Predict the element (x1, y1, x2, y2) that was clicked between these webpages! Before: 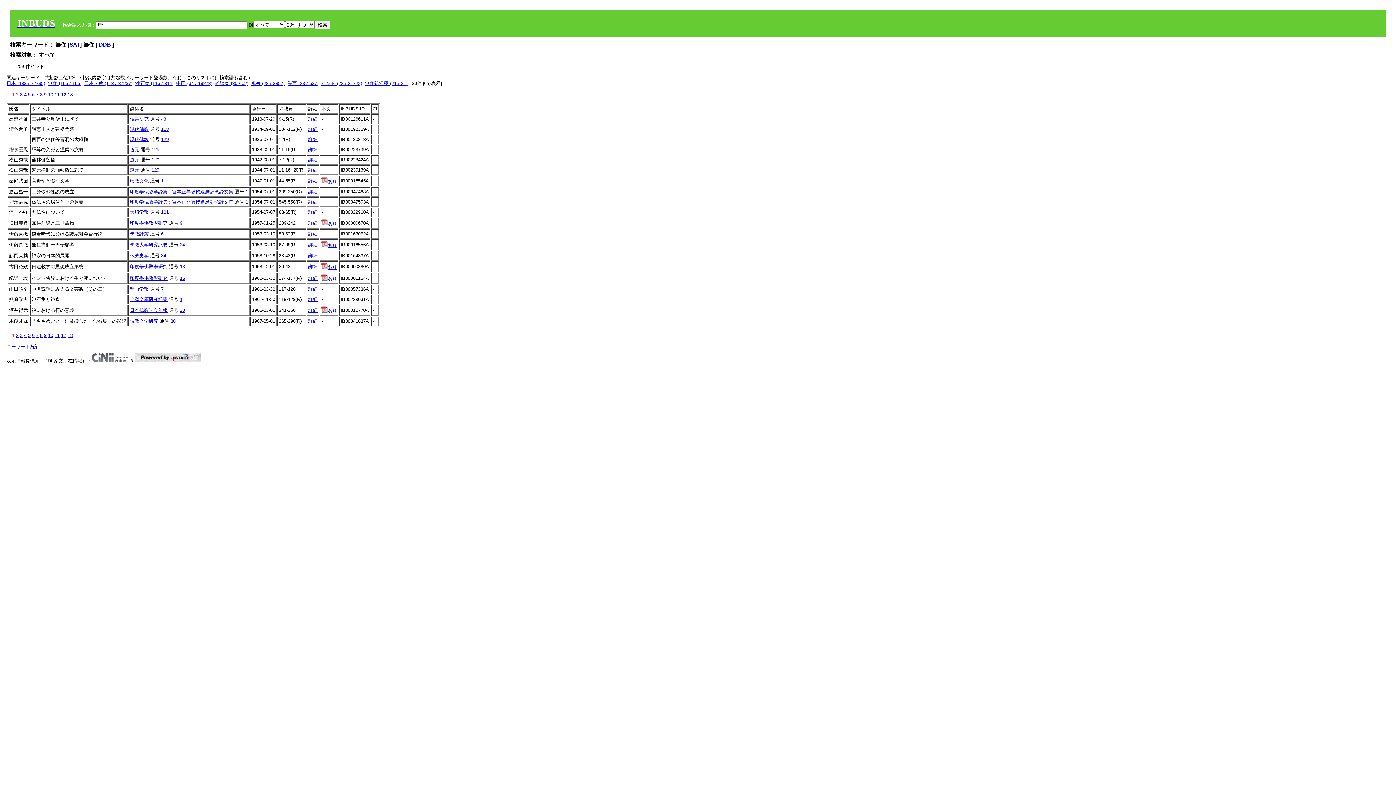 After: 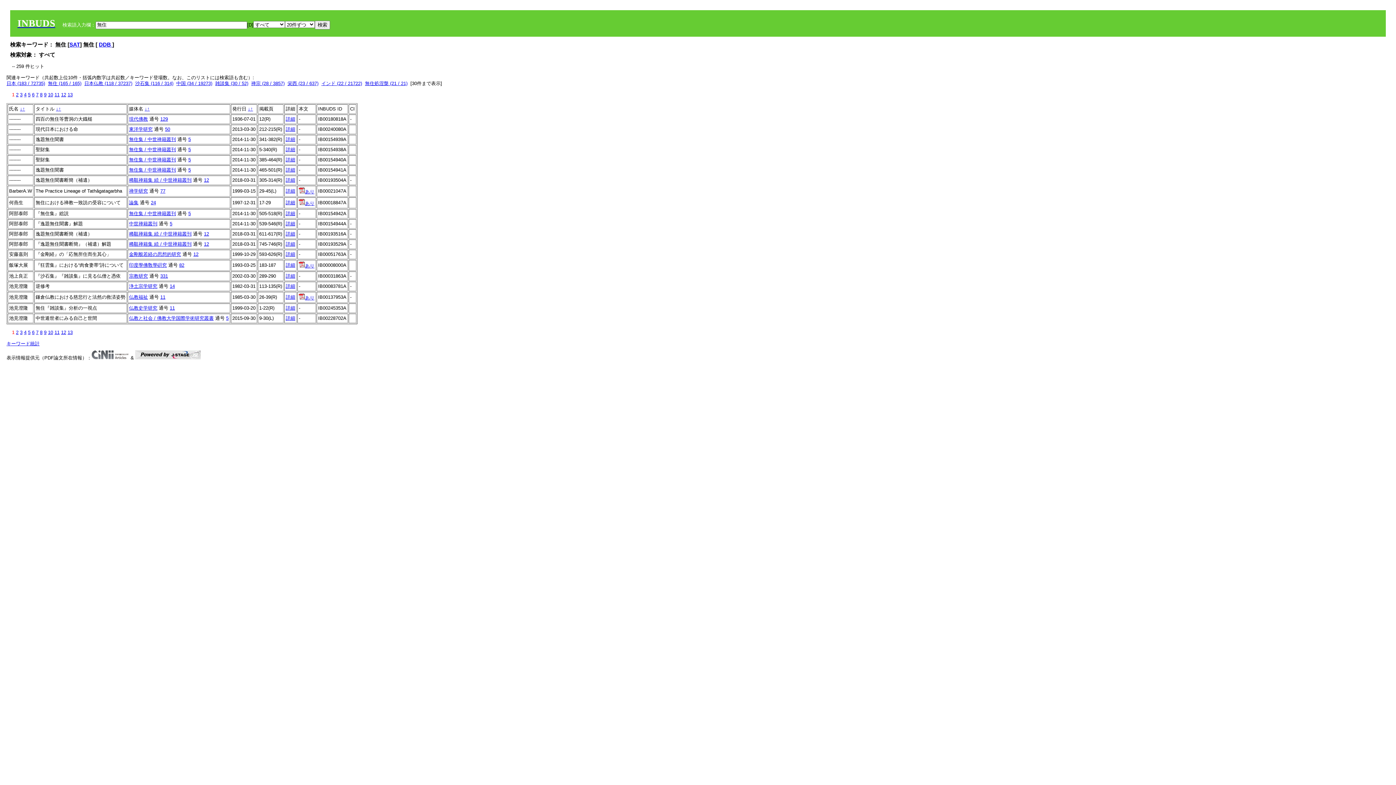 Action: label: ↓ bbox: (20, 106, 22, 111)